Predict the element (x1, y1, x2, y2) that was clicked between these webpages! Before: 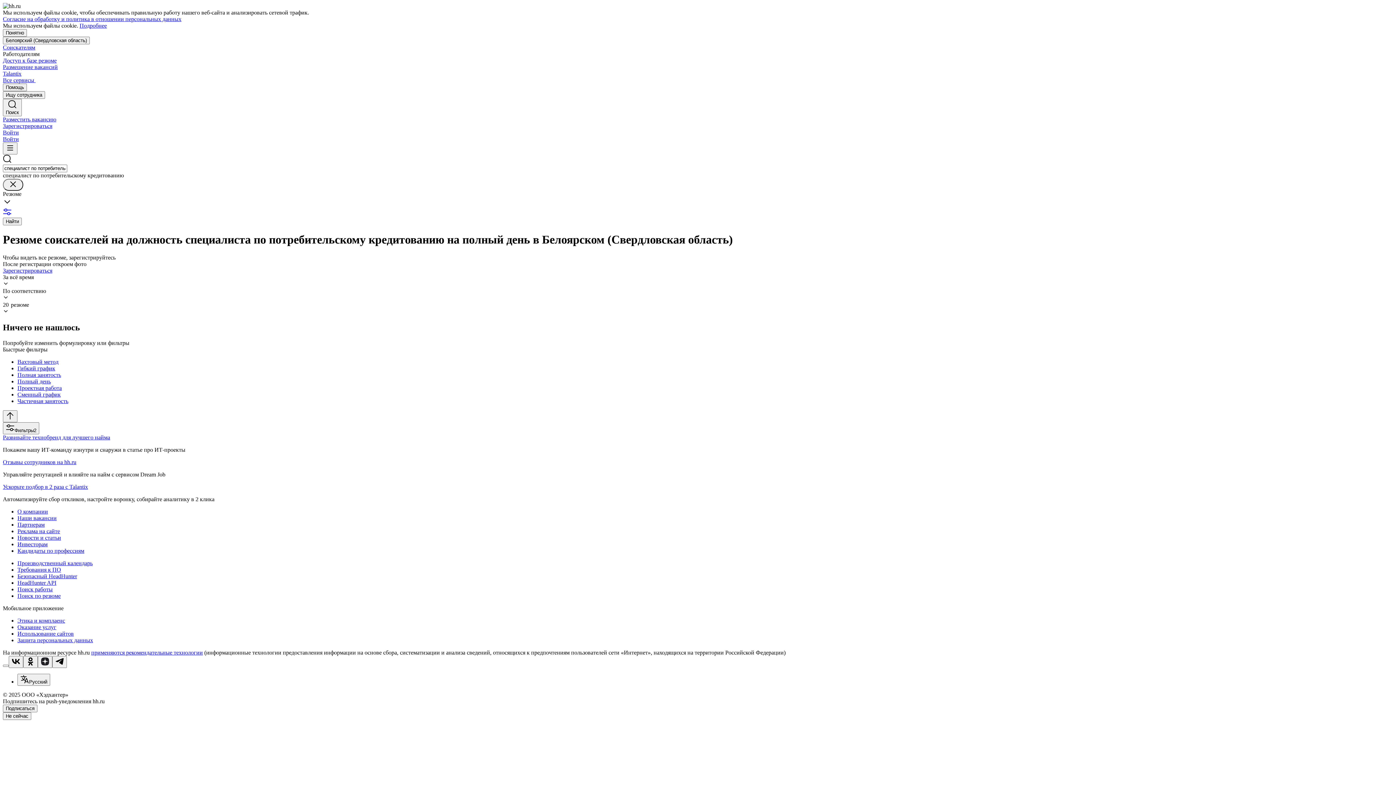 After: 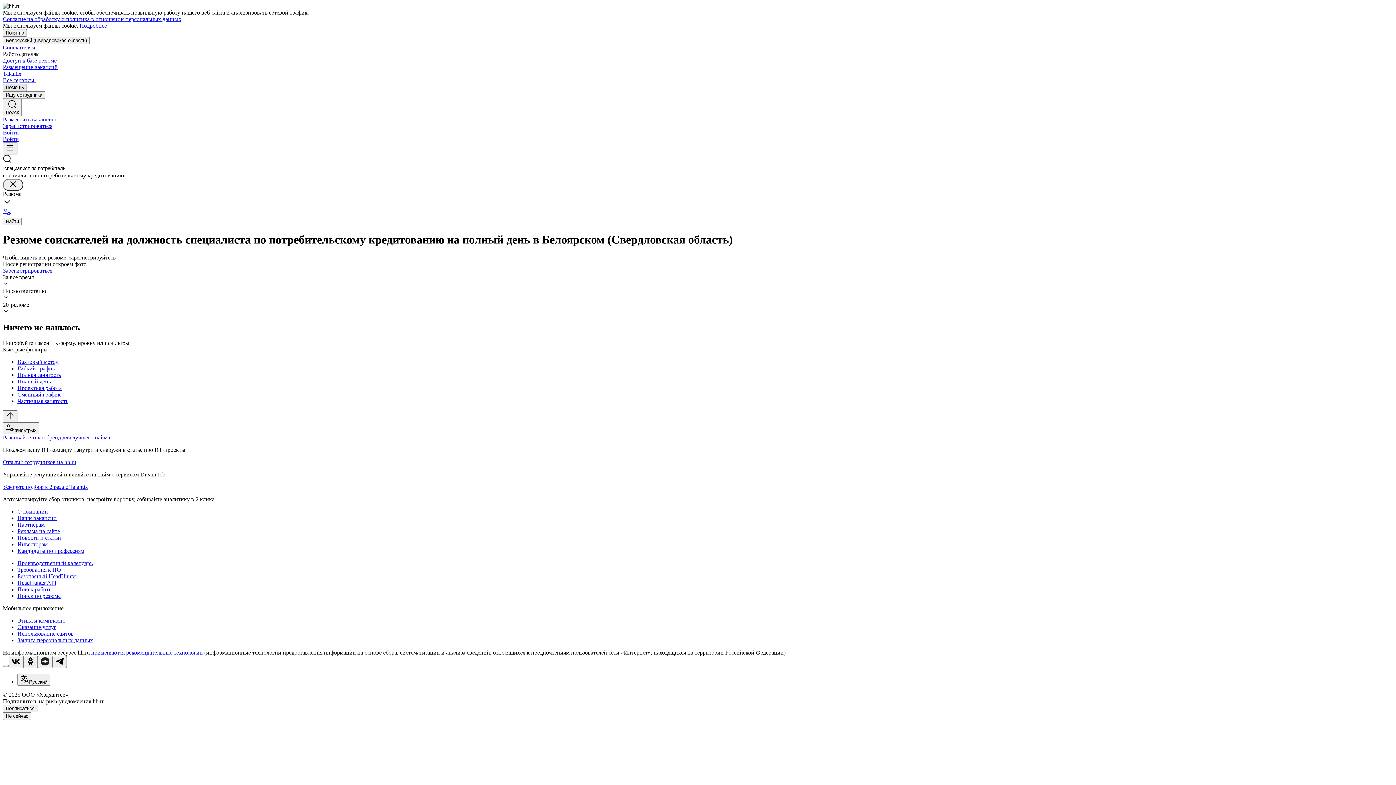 Action: bbox: (2, 83, 26, 91) label: Помощь